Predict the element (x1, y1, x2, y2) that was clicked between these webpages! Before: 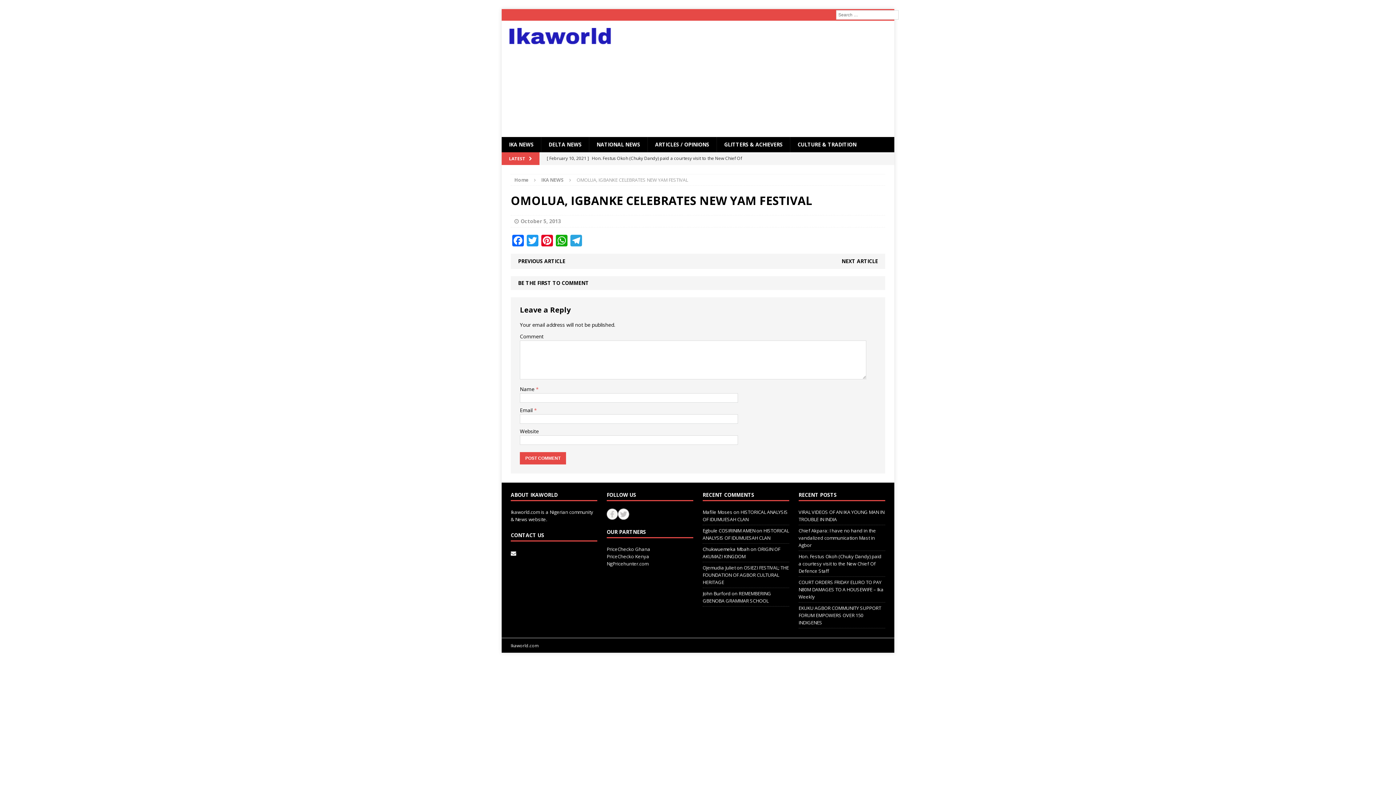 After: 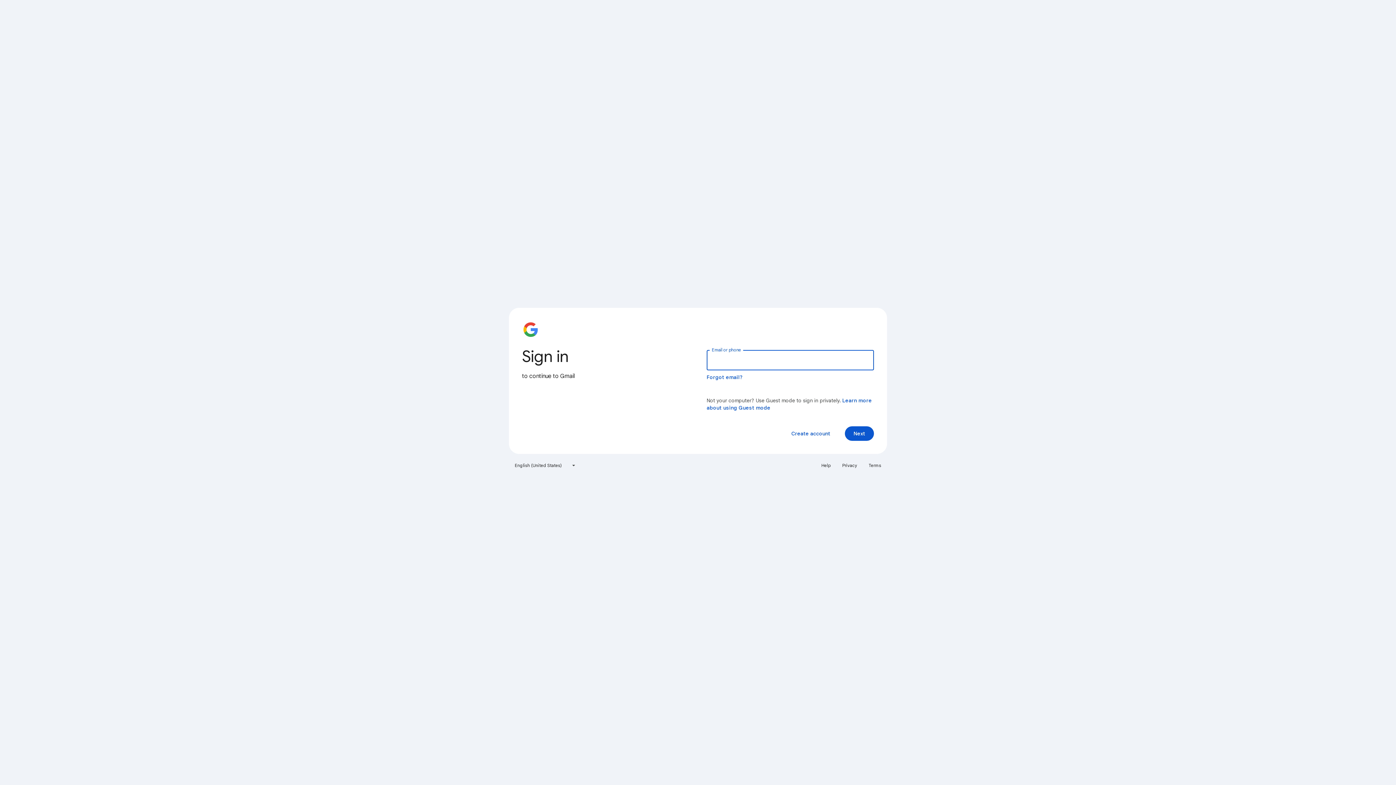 Action: bbox: (702, 564, 735, 571) label: Ojemudia Juliet